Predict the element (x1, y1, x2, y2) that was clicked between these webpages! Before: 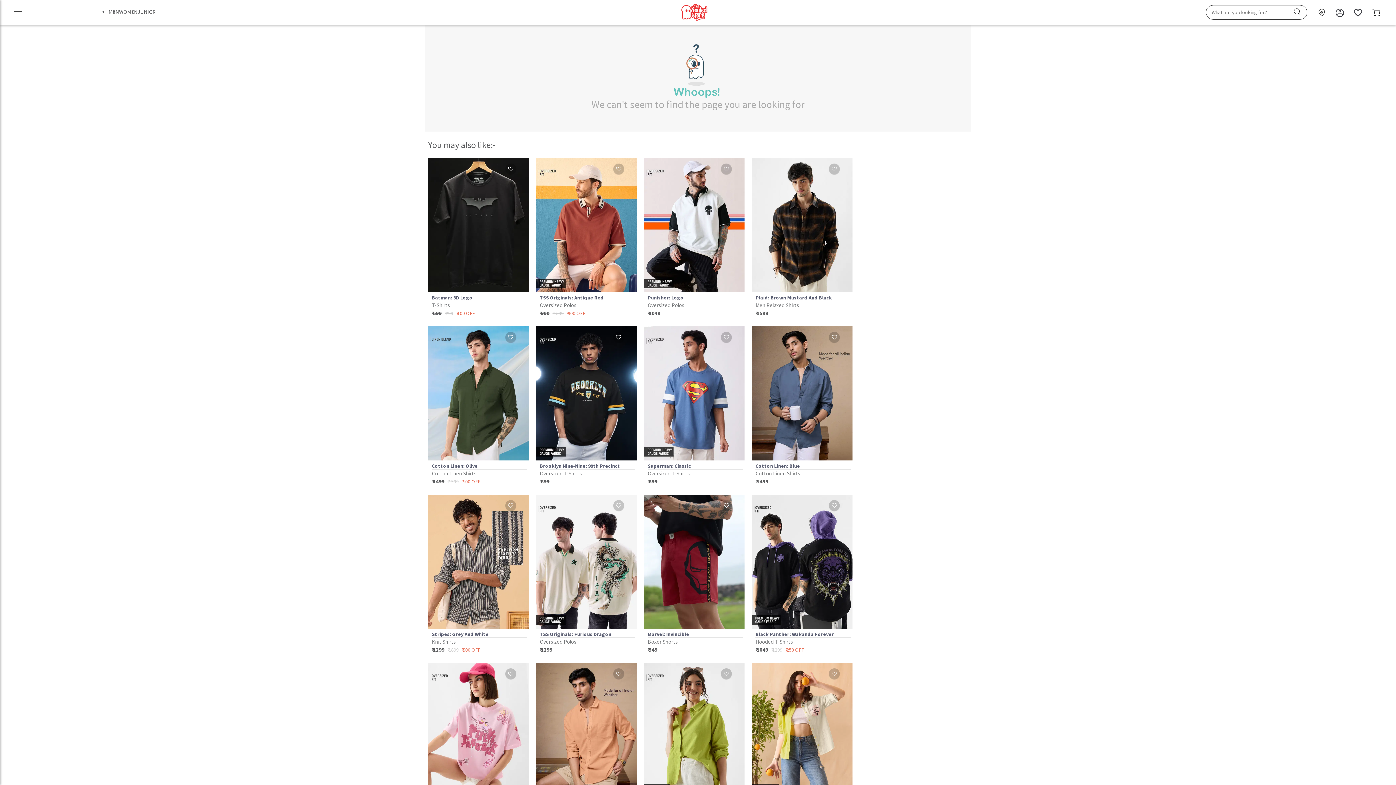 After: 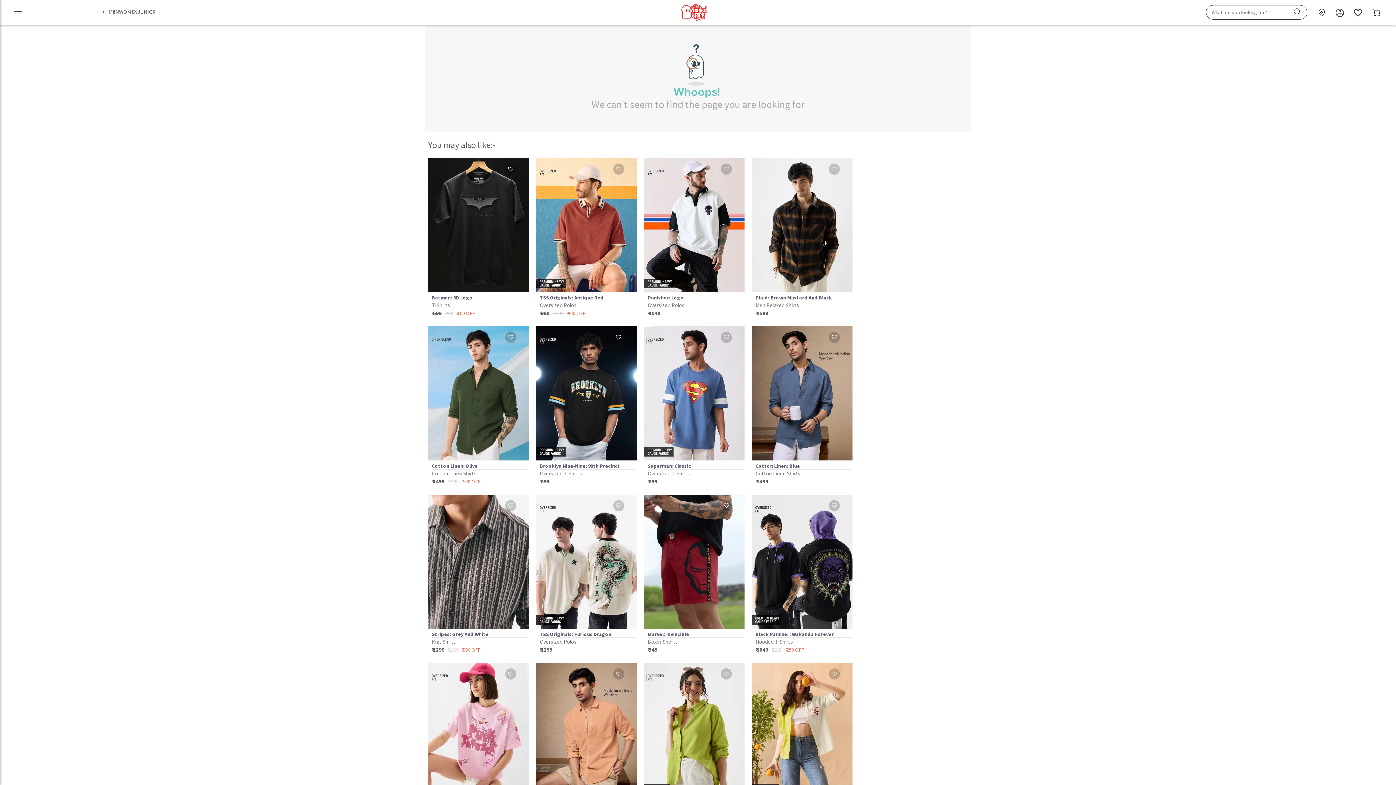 Action: bbox: (428, 494, 529, 654) label: Stripes: Grey And White
Knit Shirts
₹ 1299 ₹ 1899 ₹ 600 OFF